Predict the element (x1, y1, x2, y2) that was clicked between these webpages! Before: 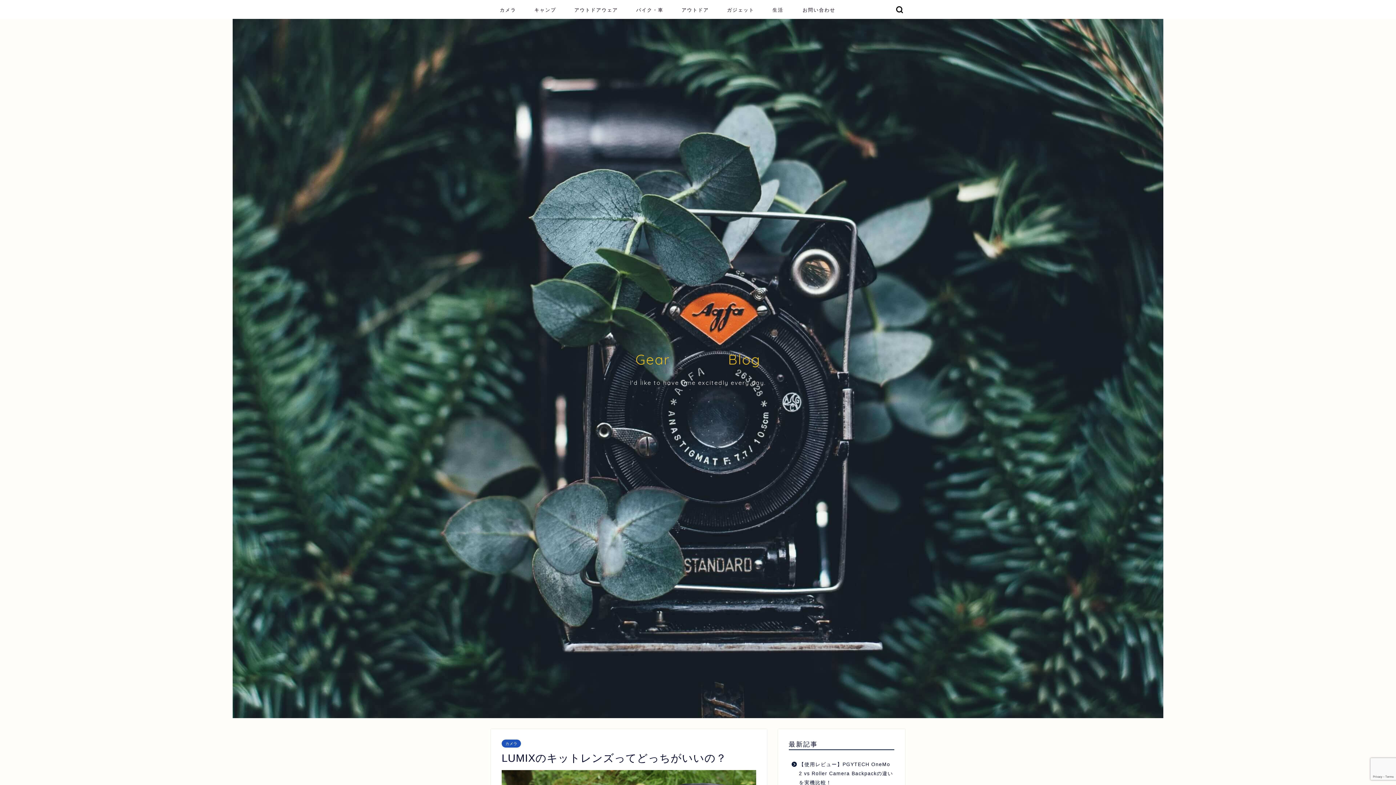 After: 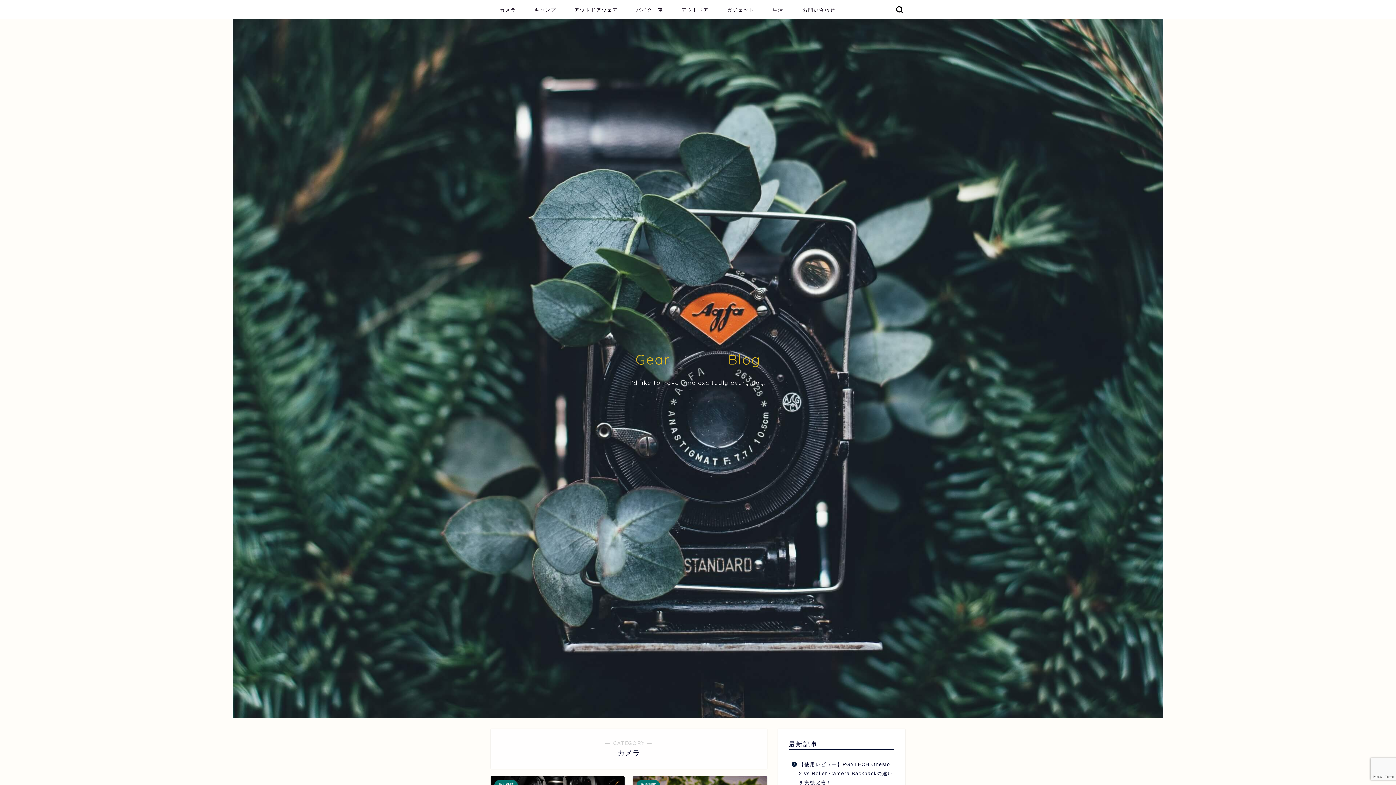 Action: bbox: (501, 740, 521, 748) label: カメラ